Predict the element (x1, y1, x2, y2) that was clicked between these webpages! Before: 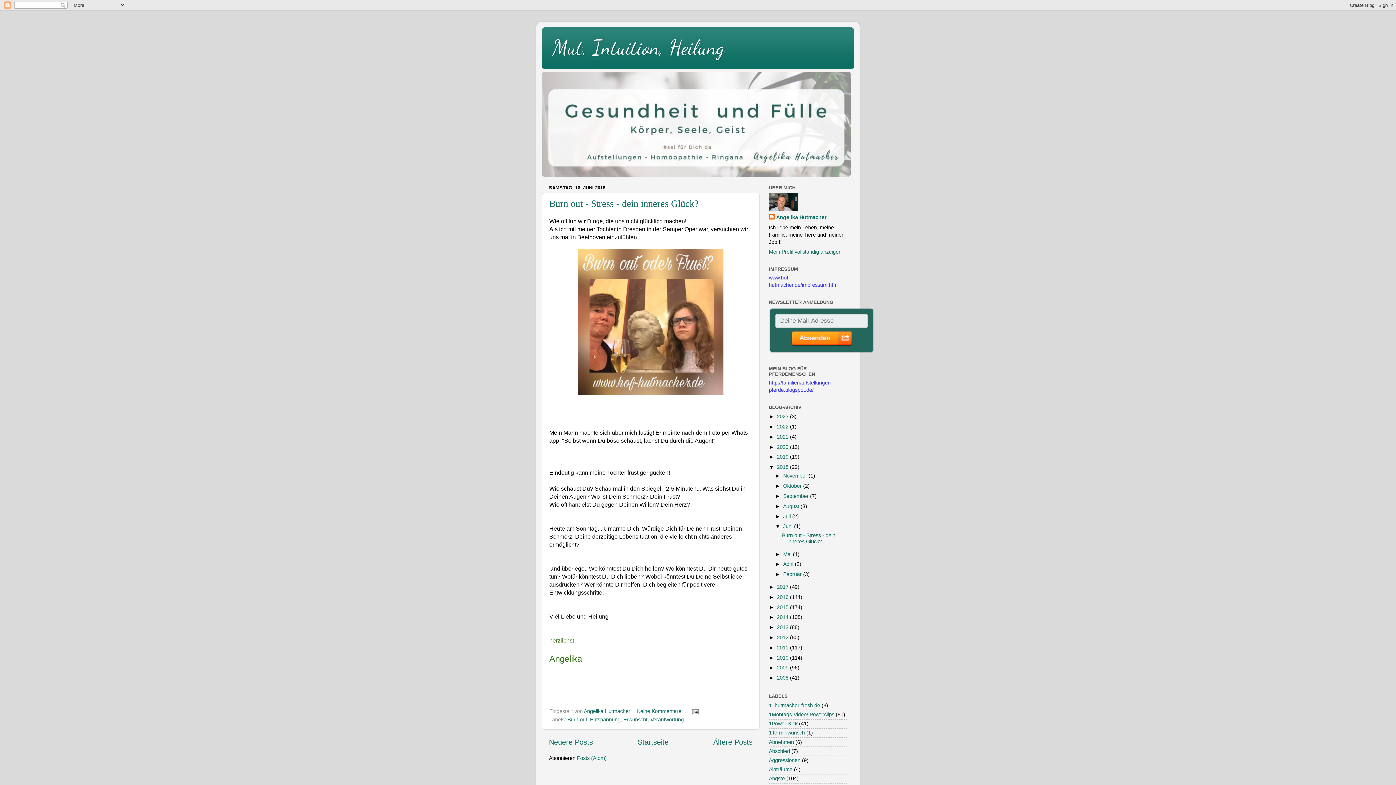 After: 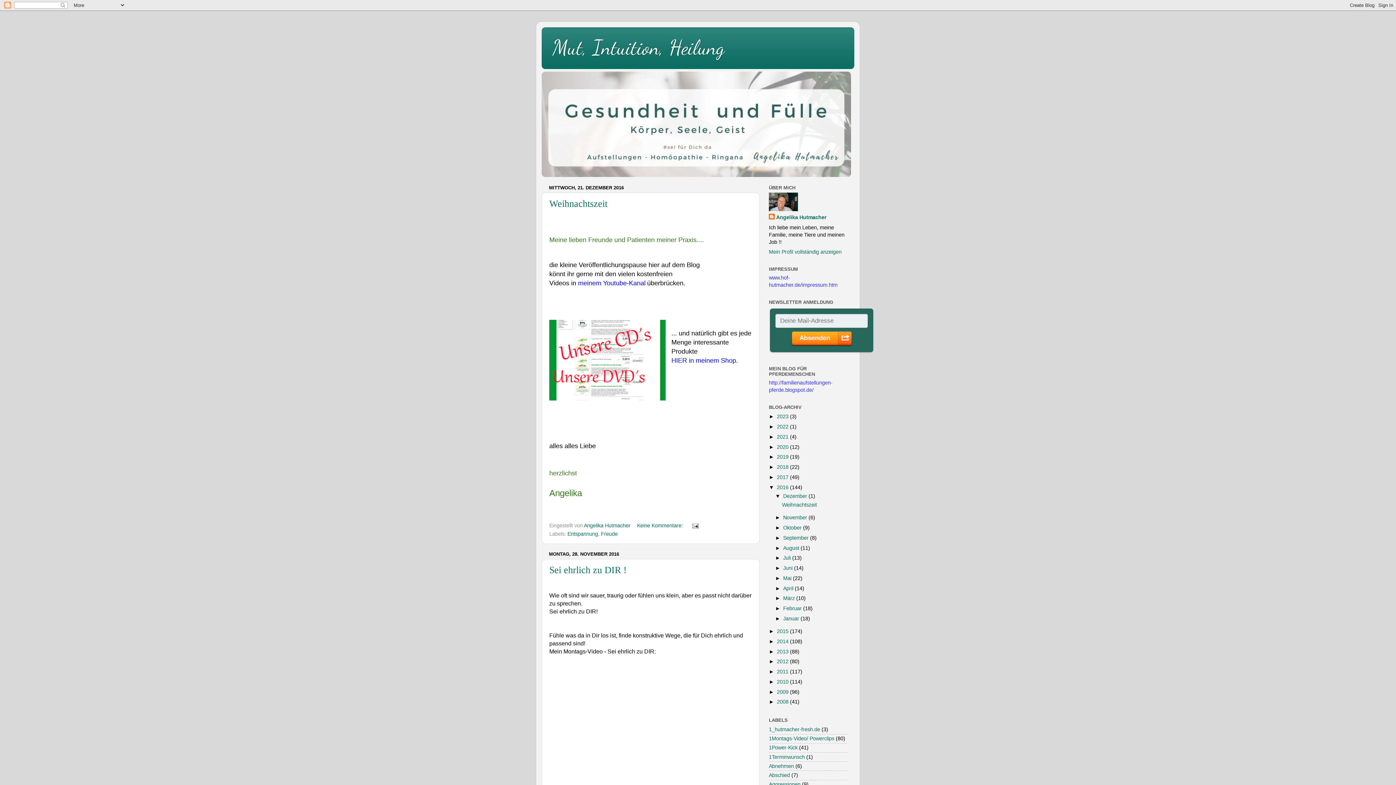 Action: bbox: (777, 594, 790, 600) label: 2016 